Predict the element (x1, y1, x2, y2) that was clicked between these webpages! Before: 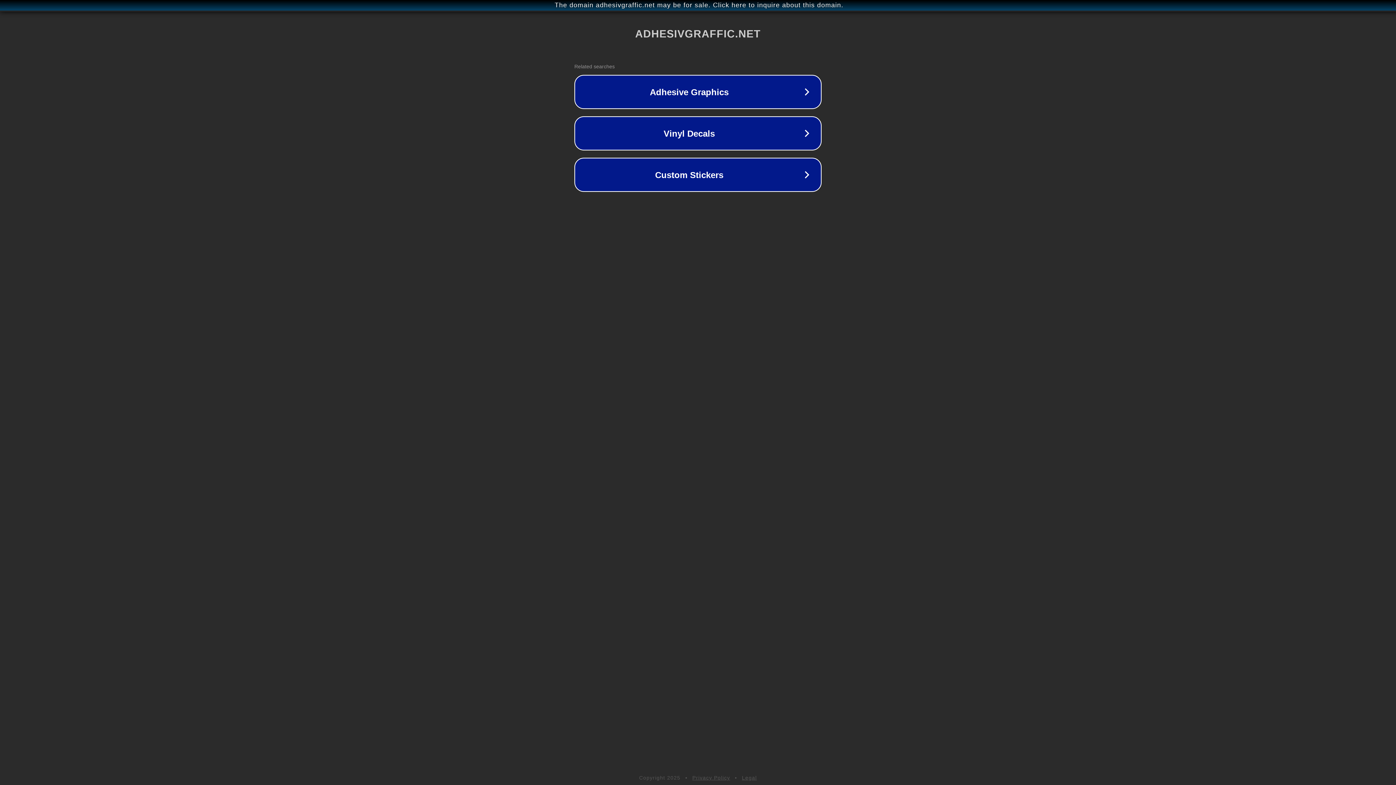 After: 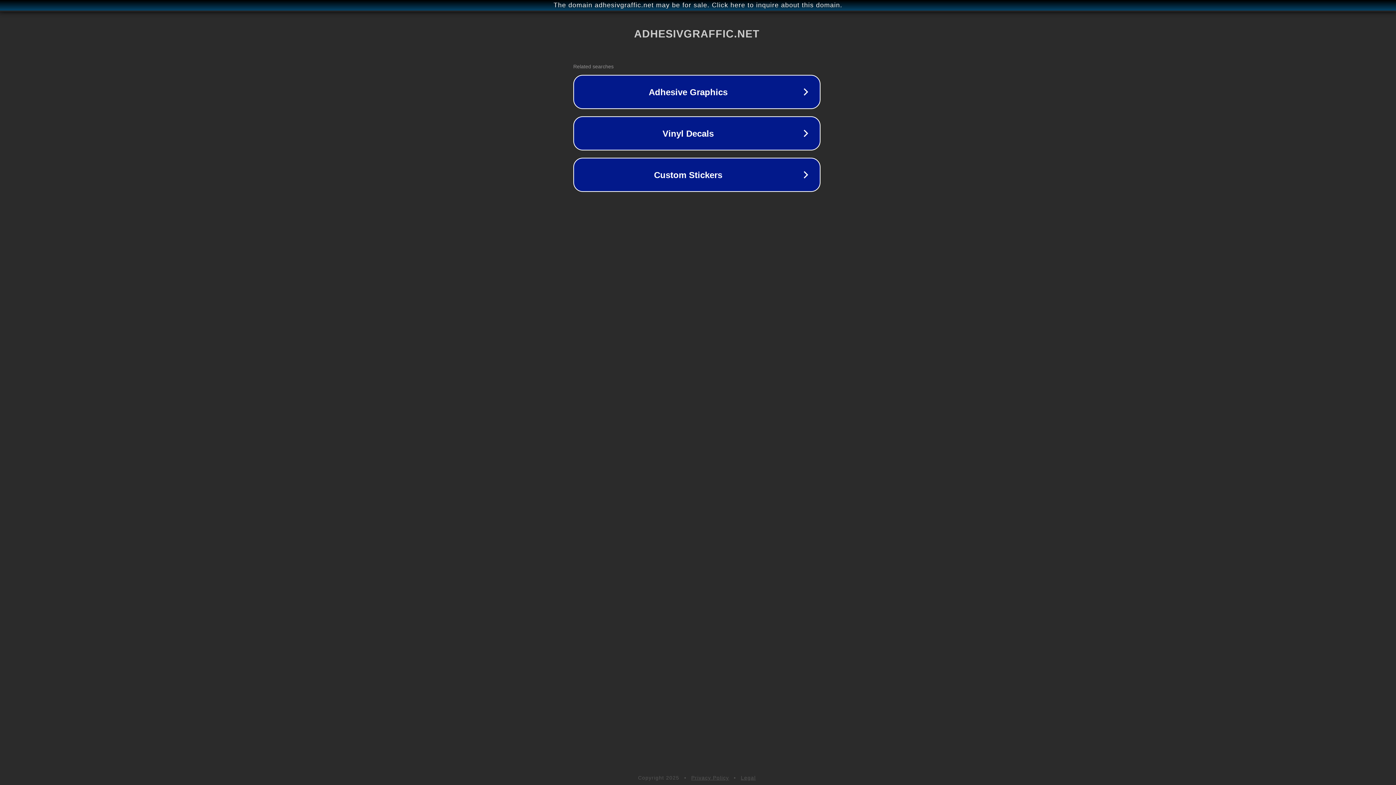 Action: bbox: (1, 1, 1397, 9) label: The domain adhesivgraffic.net may be for sale. Click here to inquire about this domain.